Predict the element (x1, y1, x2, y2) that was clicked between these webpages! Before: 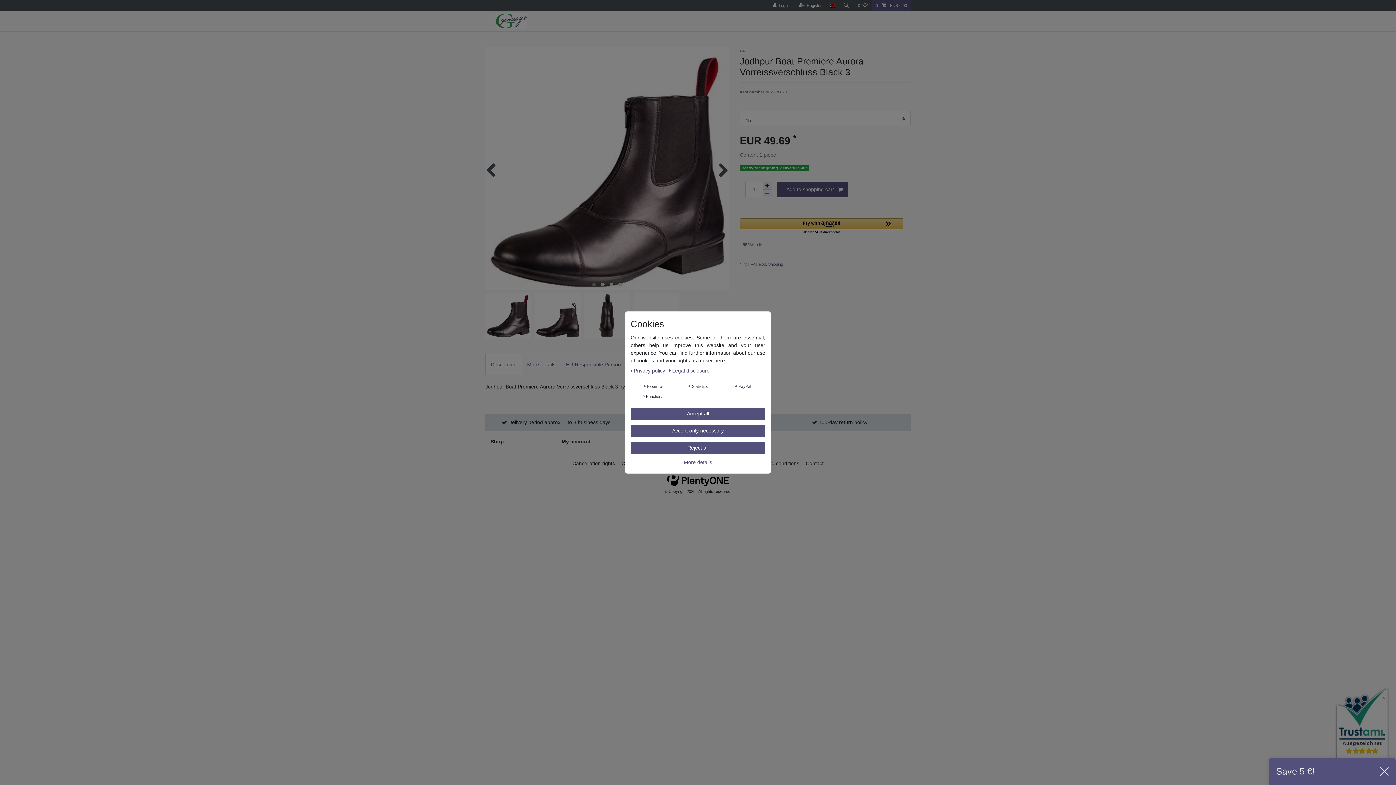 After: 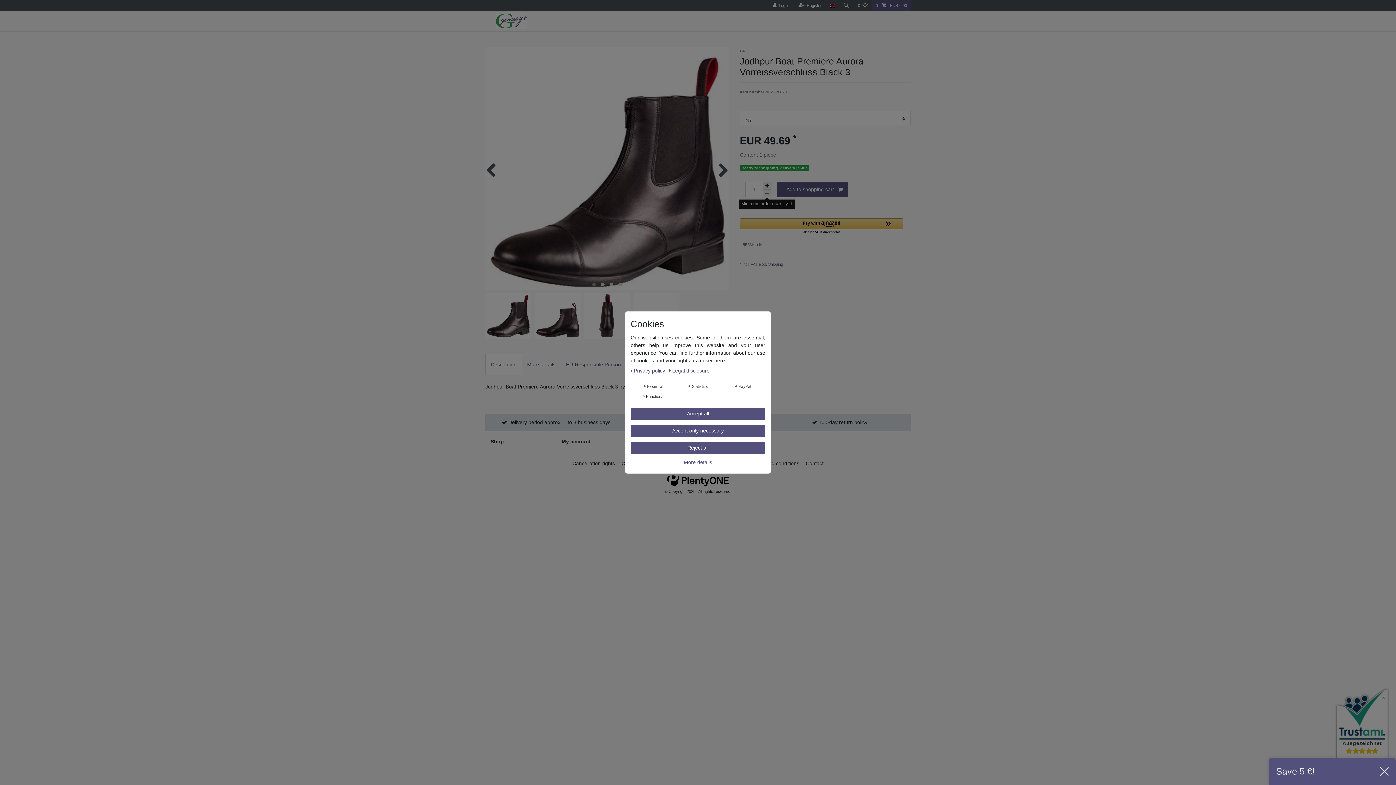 Action: label: Decrease quantity bbox: (762, 189, 771, 197)